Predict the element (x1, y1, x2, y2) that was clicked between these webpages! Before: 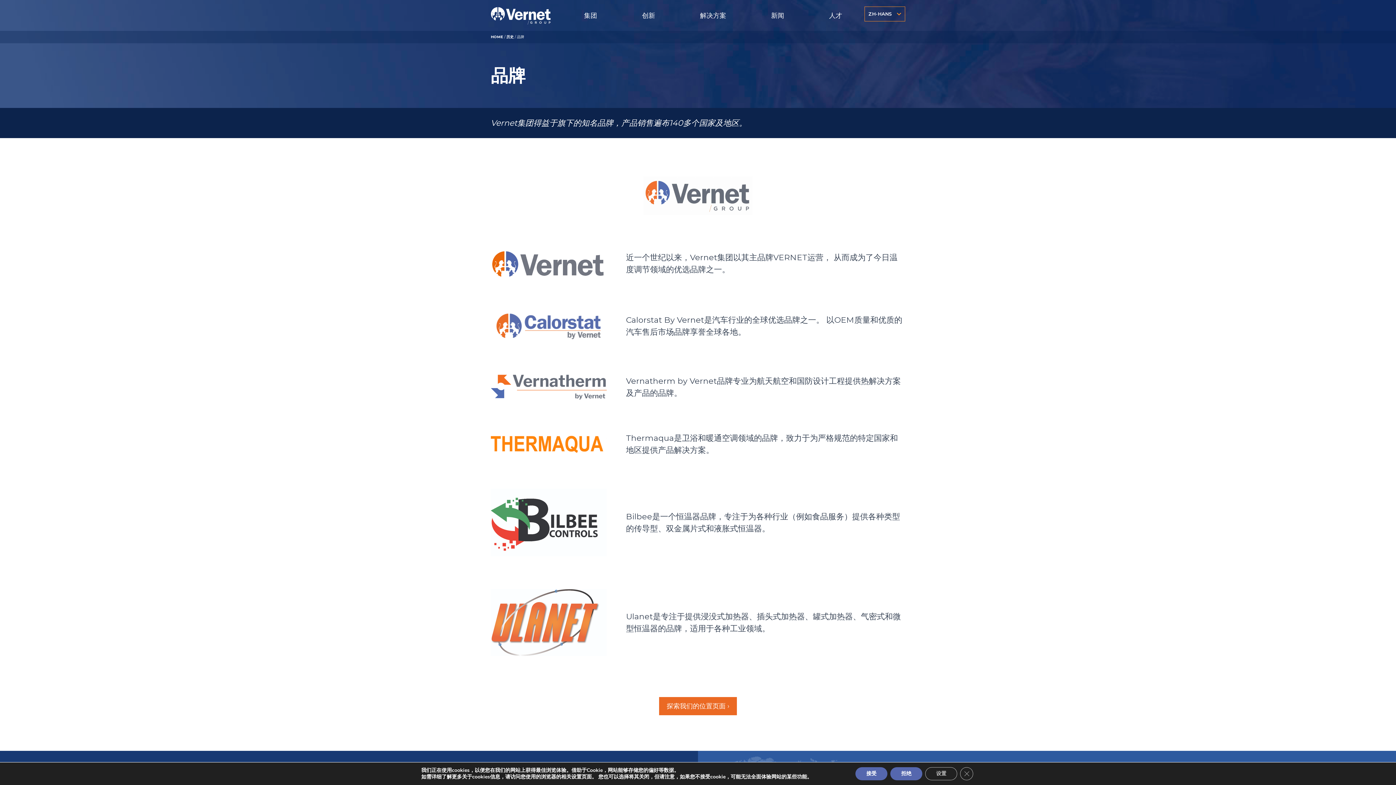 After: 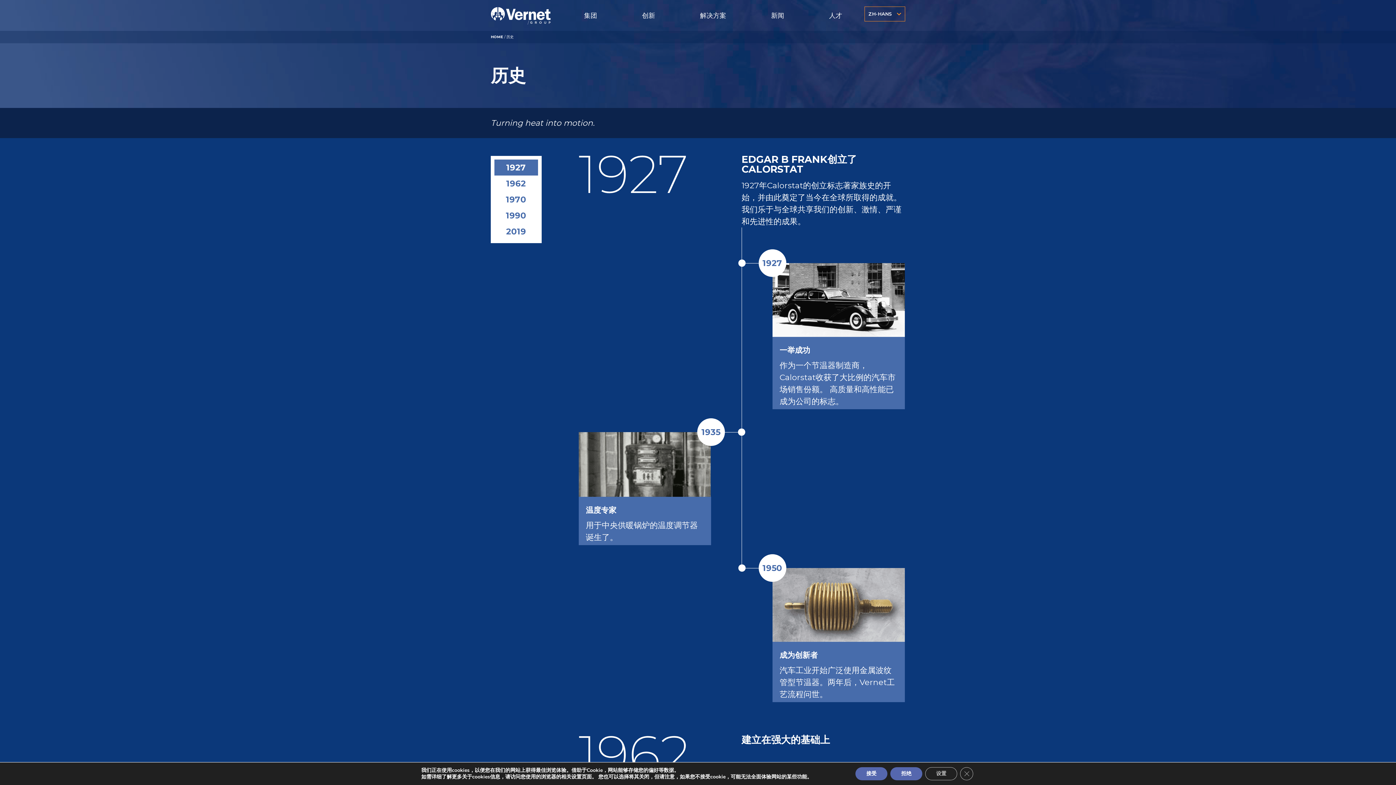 Action: label: 历史 bbox: (506, 34, 513, 39)